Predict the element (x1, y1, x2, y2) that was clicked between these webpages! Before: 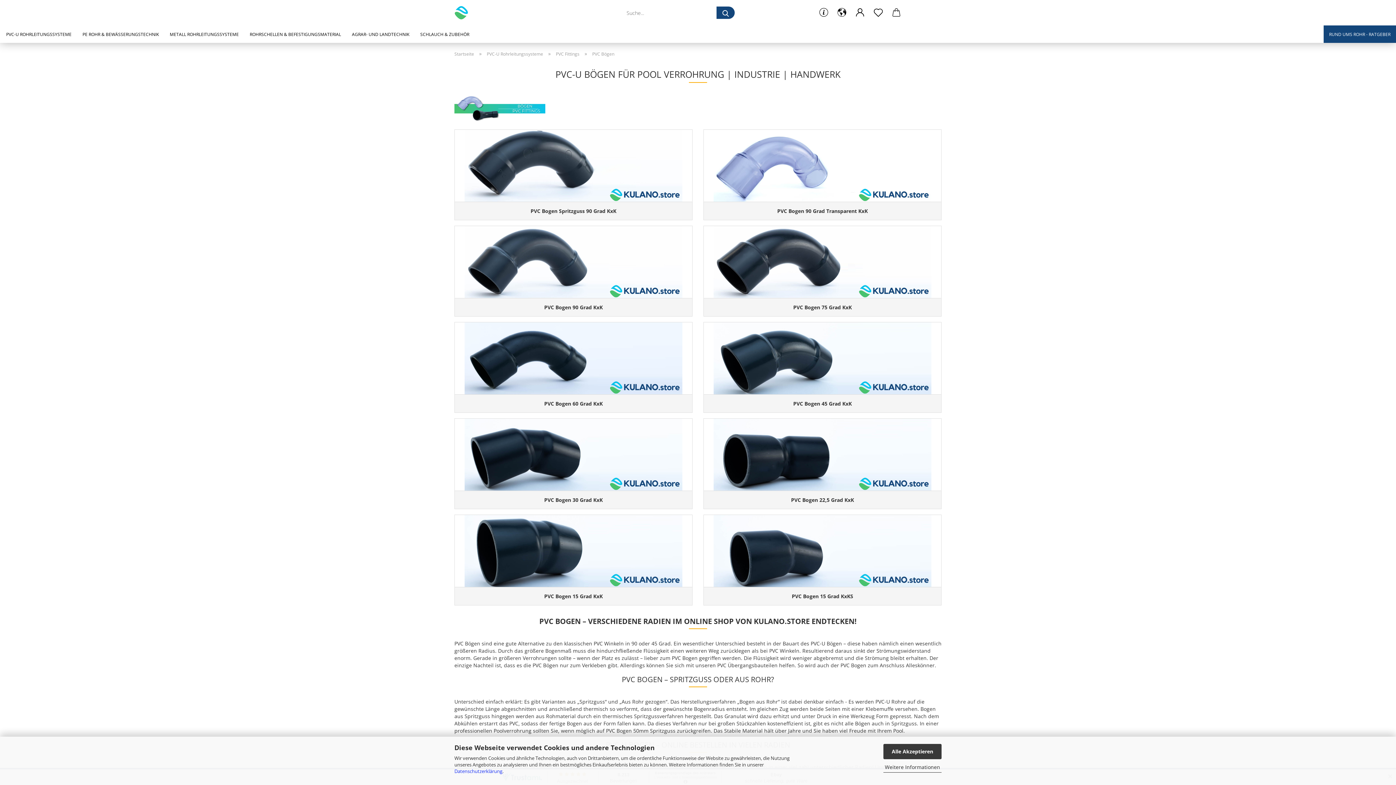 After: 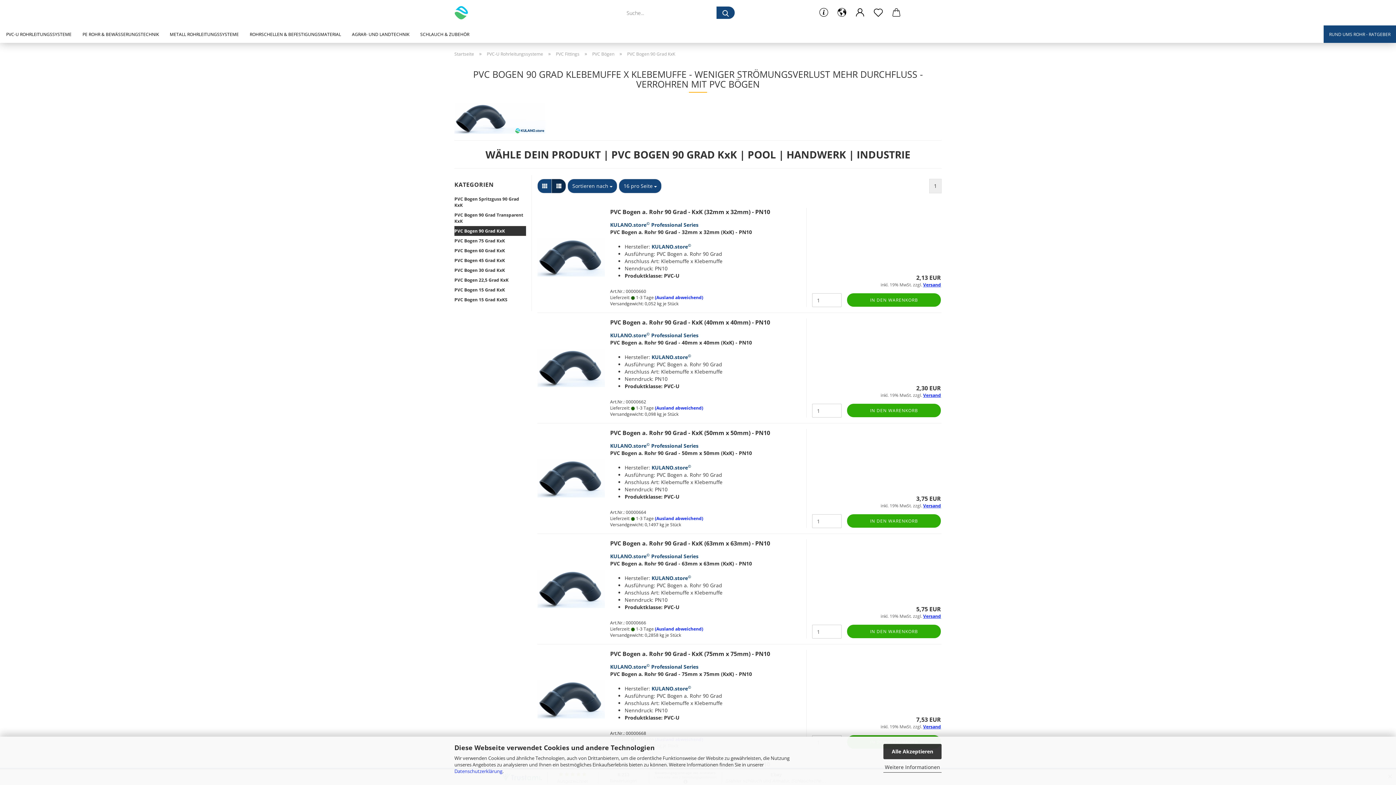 Action: bbox: (454, 225, 692, 316) label: PVC Bogen 90 Grad KxK